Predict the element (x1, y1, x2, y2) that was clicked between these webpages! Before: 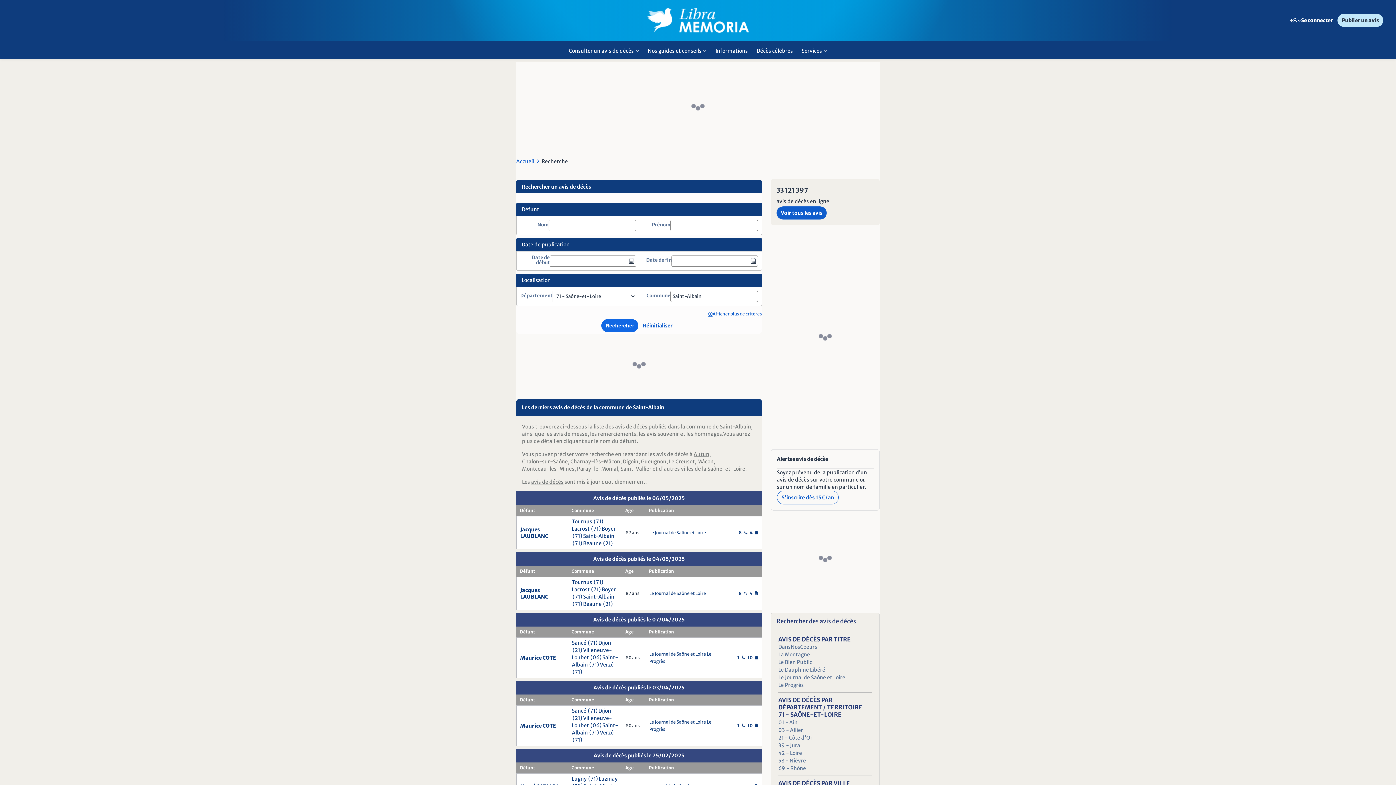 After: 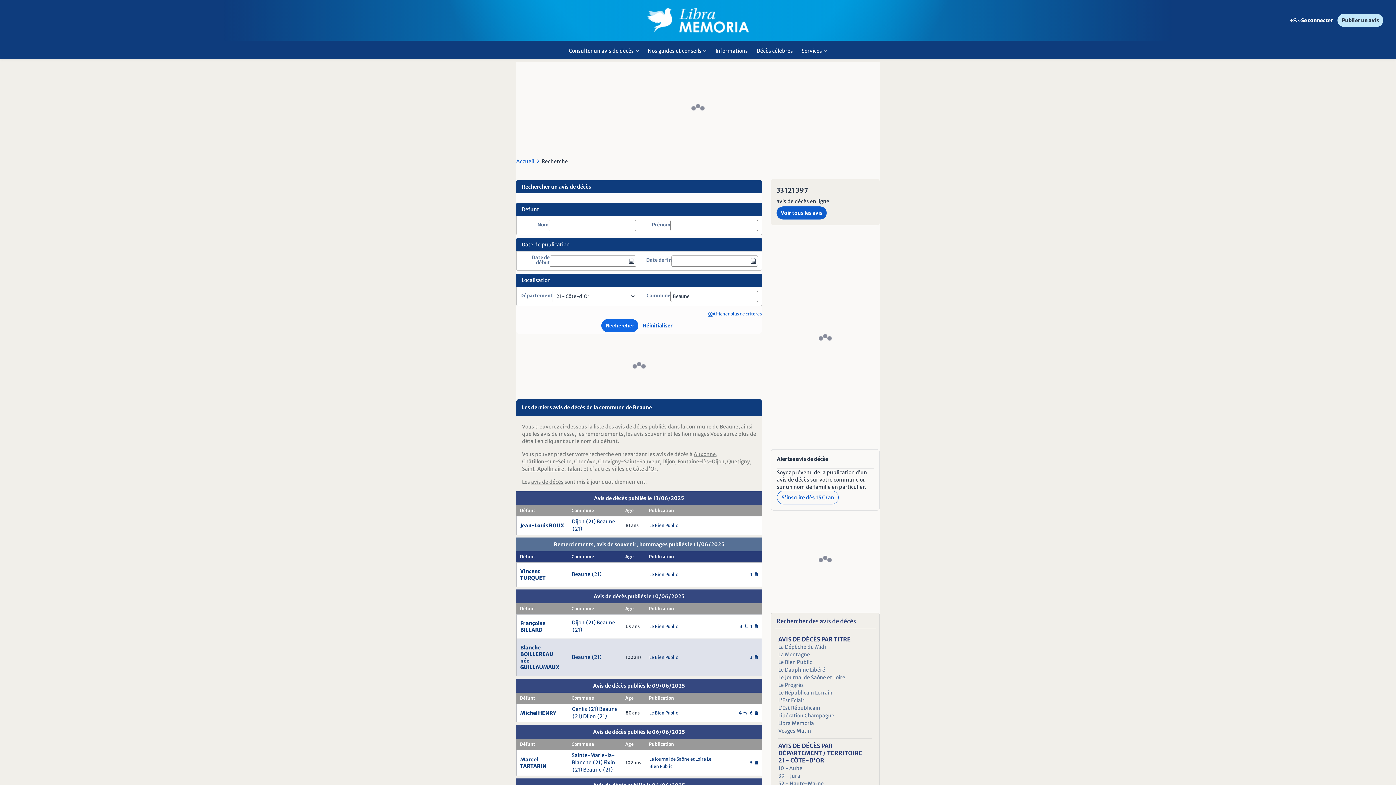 Action: label: Beaune bbox: (583, 601, 601, 607)